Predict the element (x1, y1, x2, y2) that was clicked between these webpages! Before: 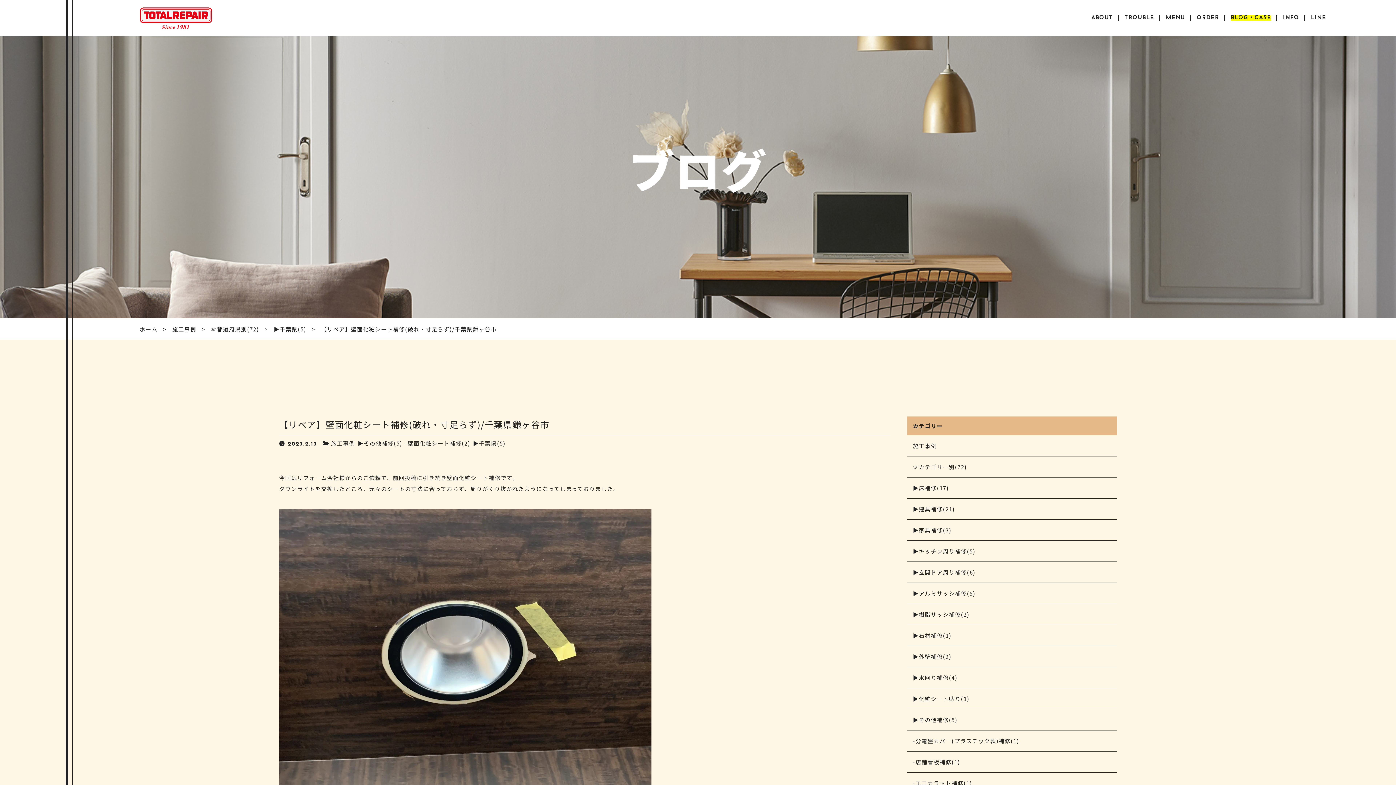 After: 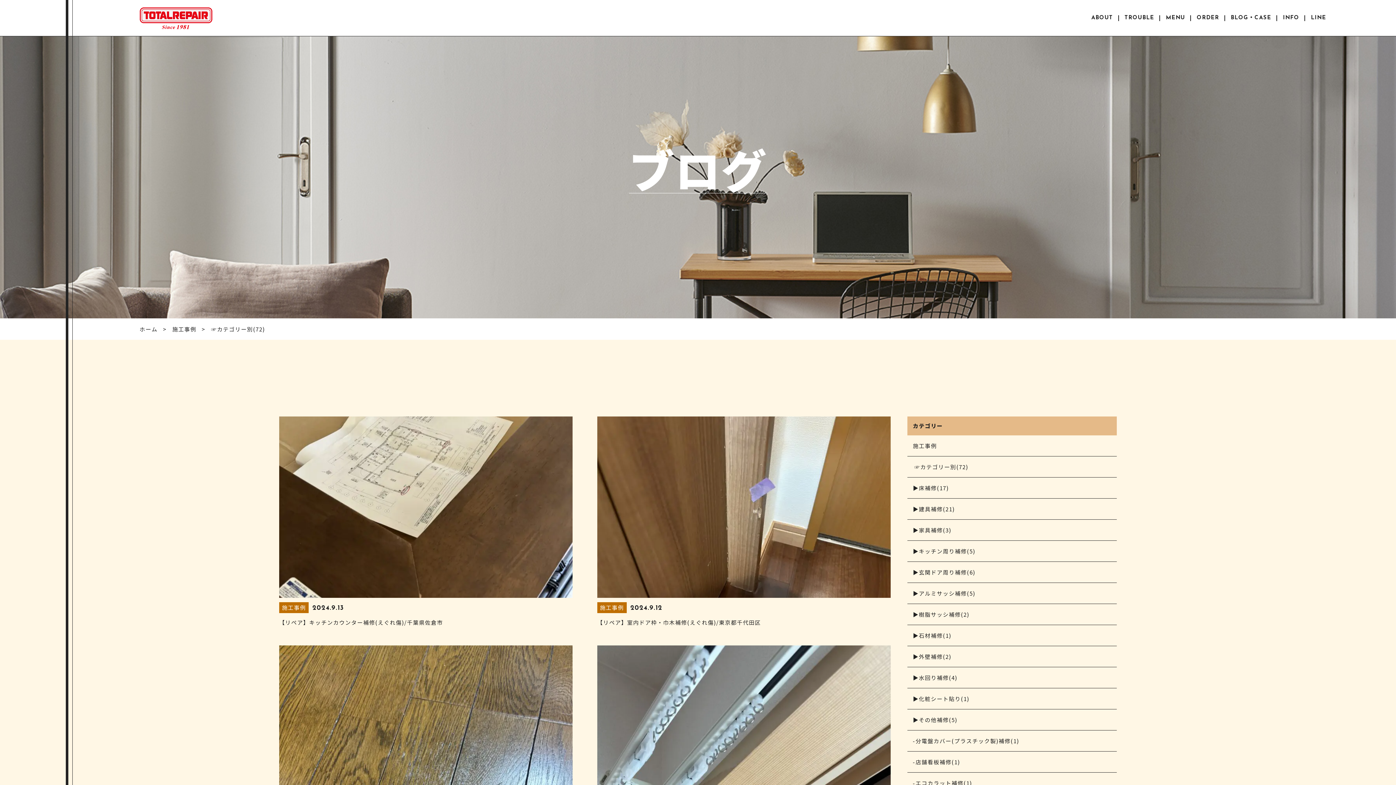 Action: label: ☞カテゴリー別(72) bbox: (907, 456, 1117, 477)